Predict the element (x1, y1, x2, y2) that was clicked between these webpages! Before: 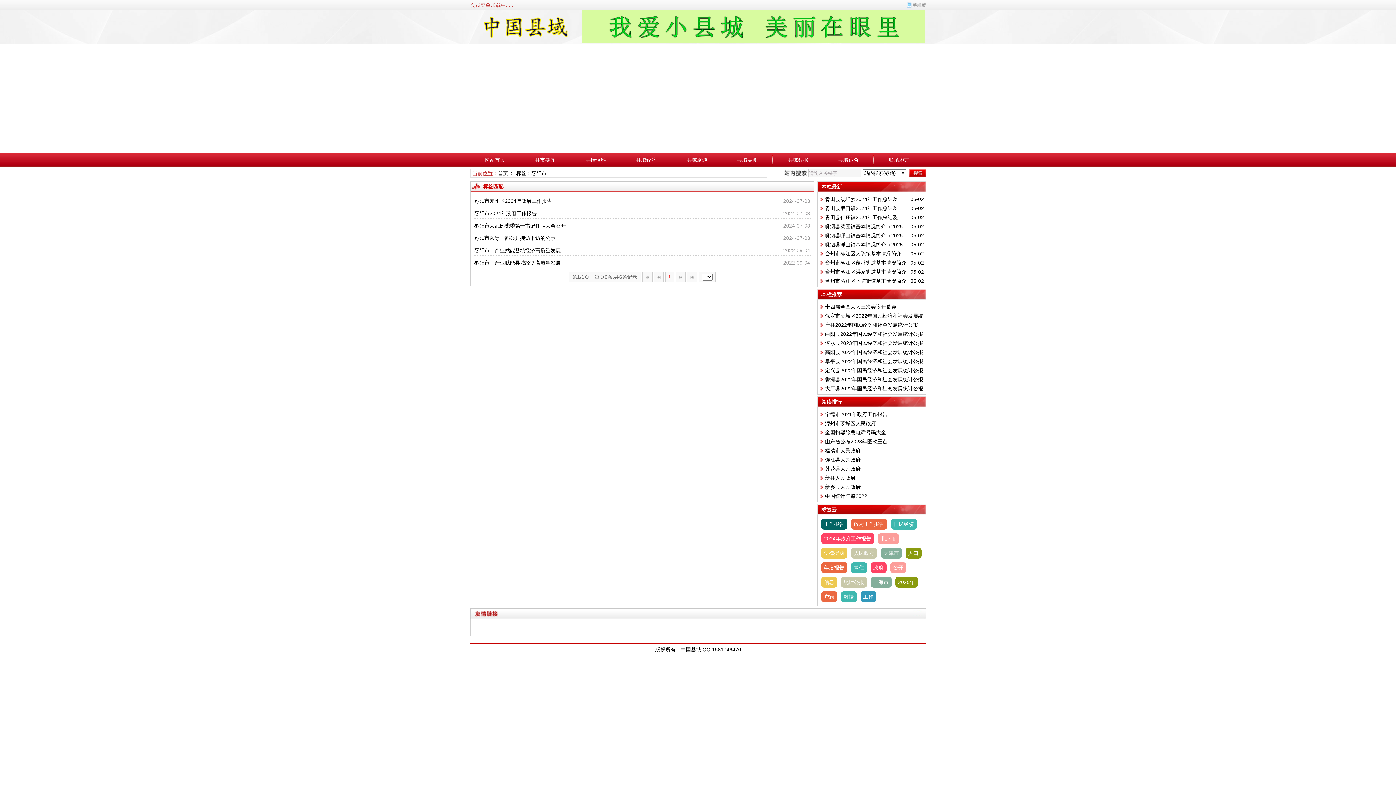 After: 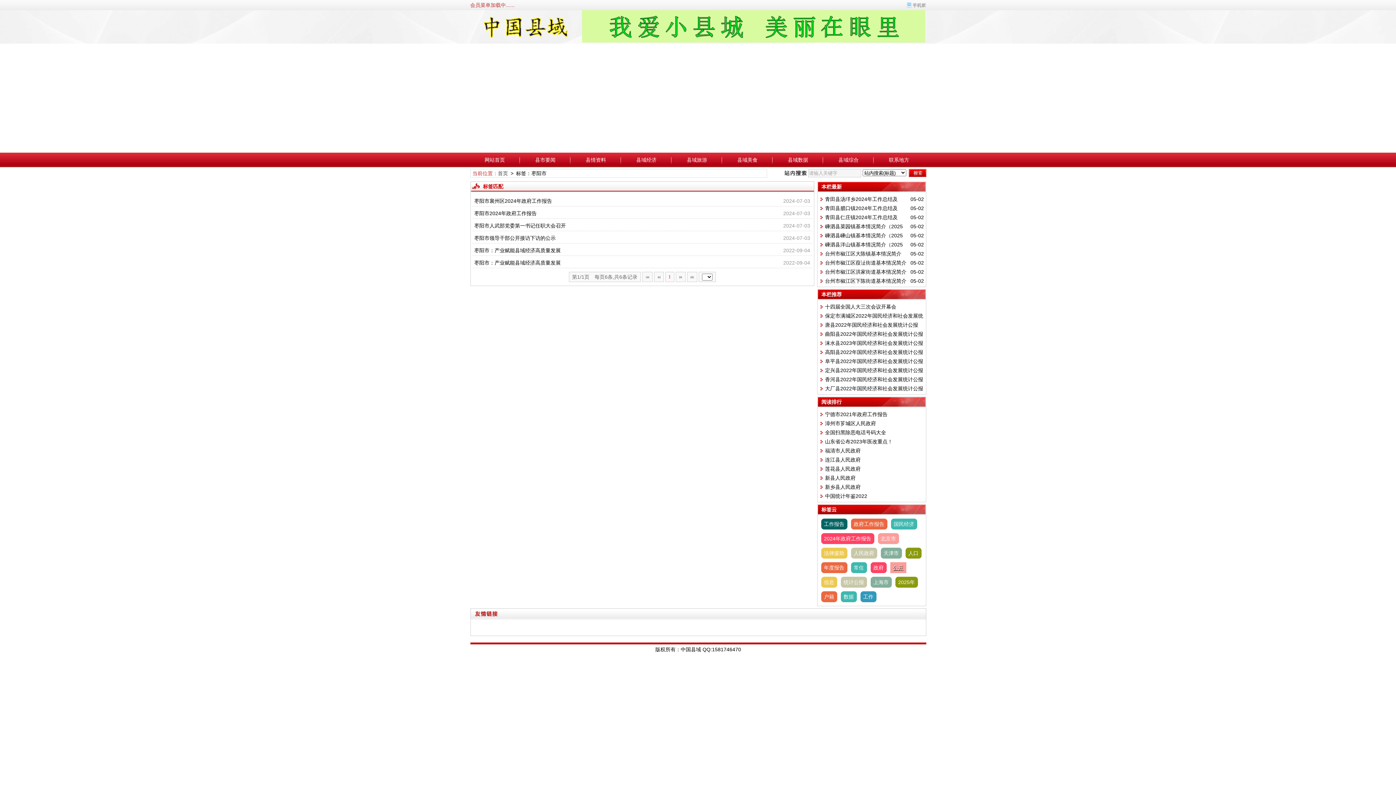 Action: label: 公开 bbox: (890, 562, 906, 573)